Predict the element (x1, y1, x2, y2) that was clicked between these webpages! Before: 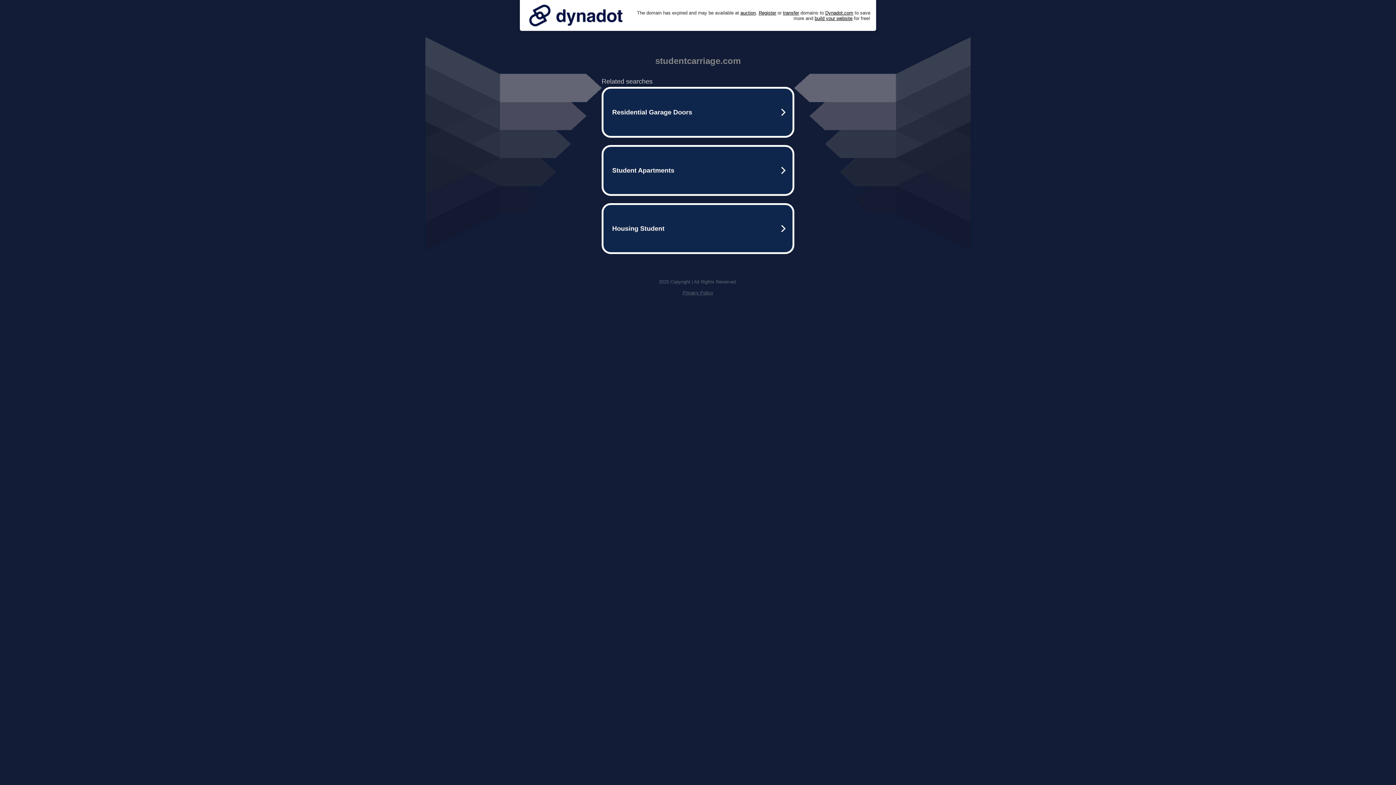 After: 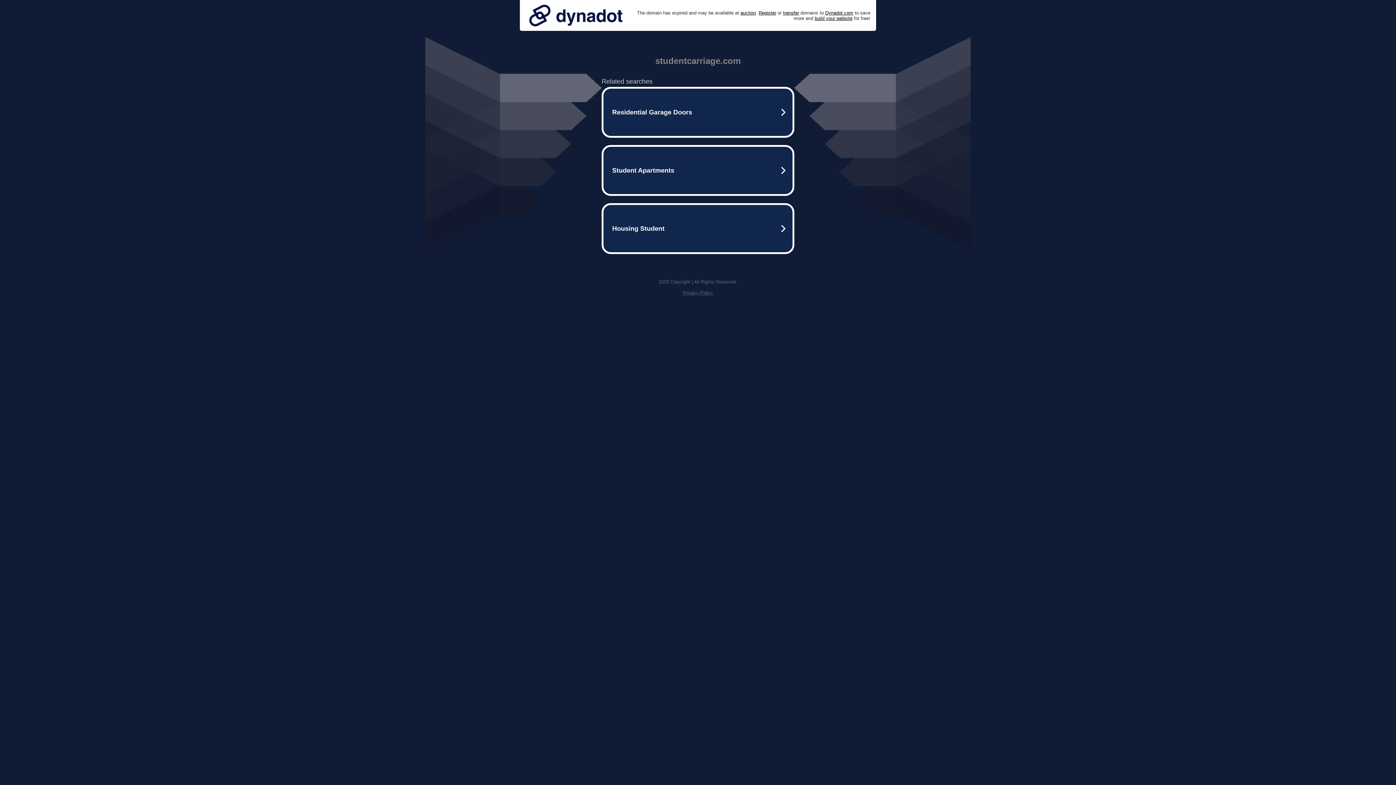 Action: bbox: (682, 290, 713, 295) label: Privacy Policy